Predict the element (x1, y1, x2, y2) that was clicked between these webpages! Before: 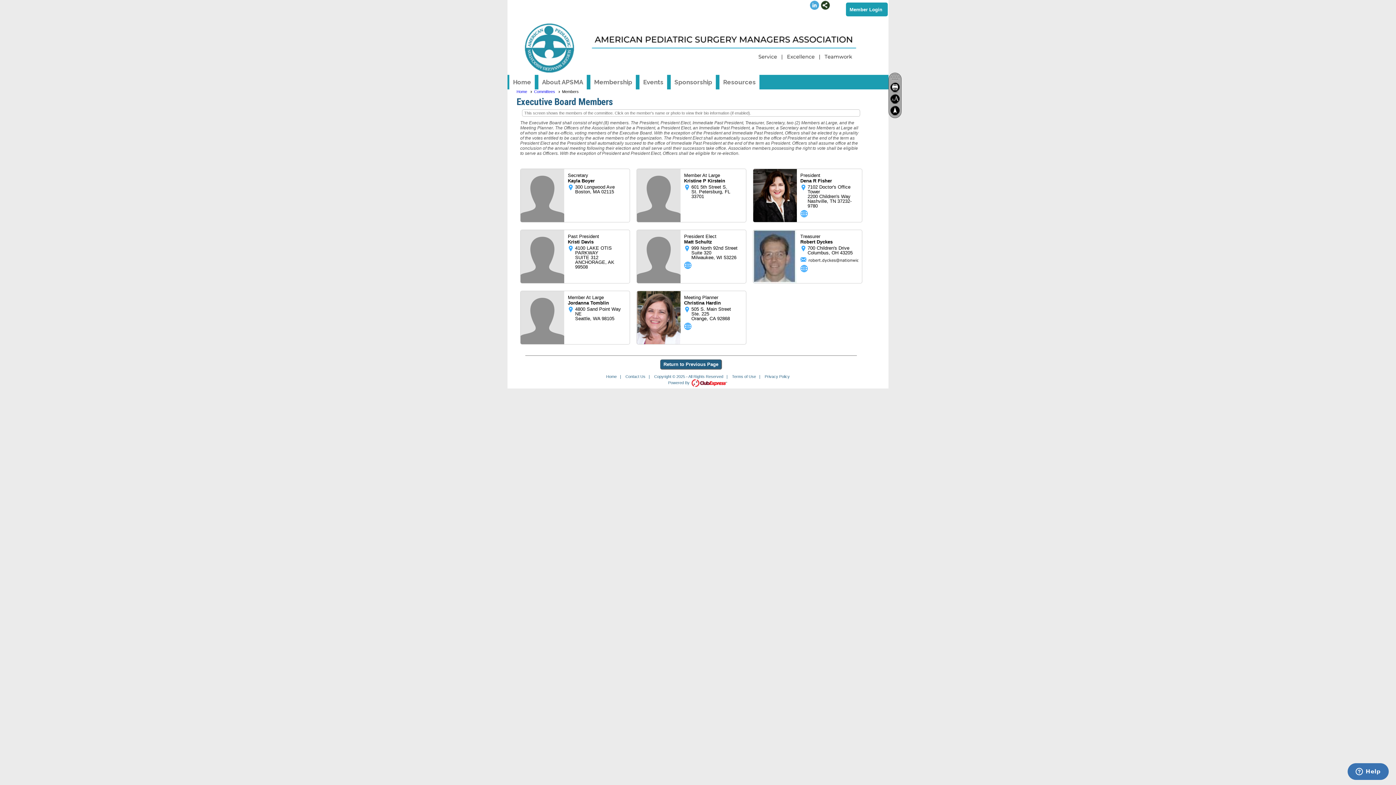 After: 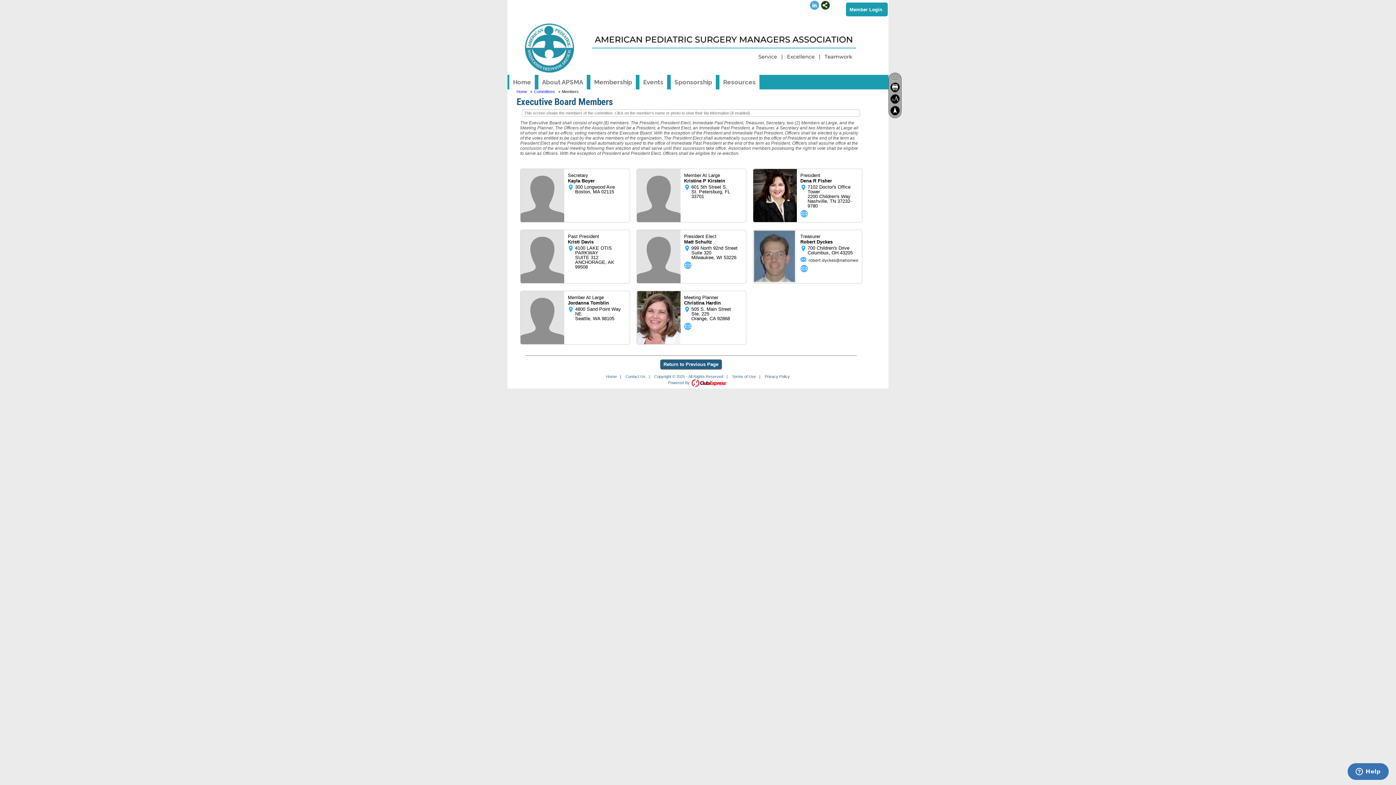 Action: bbox: (800, 210, 807, 217)